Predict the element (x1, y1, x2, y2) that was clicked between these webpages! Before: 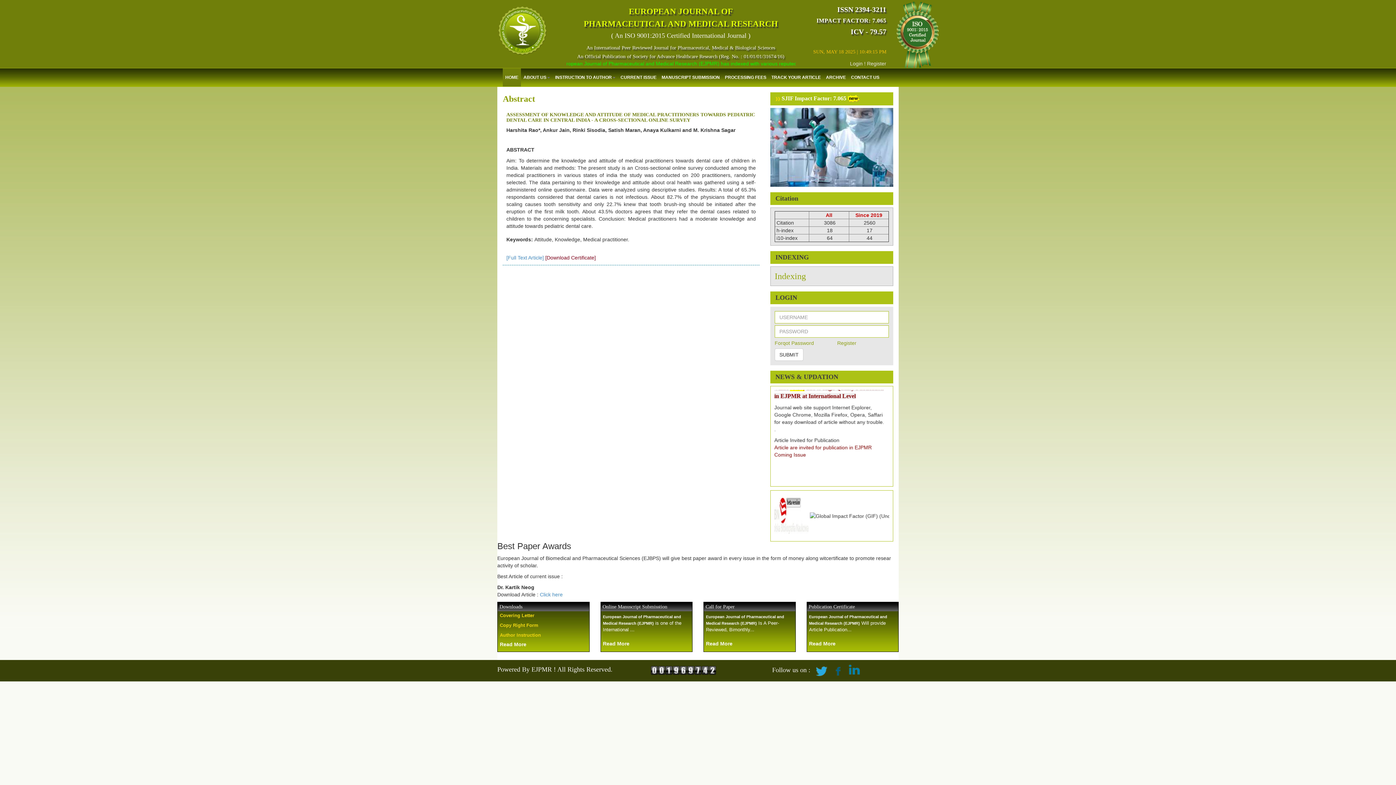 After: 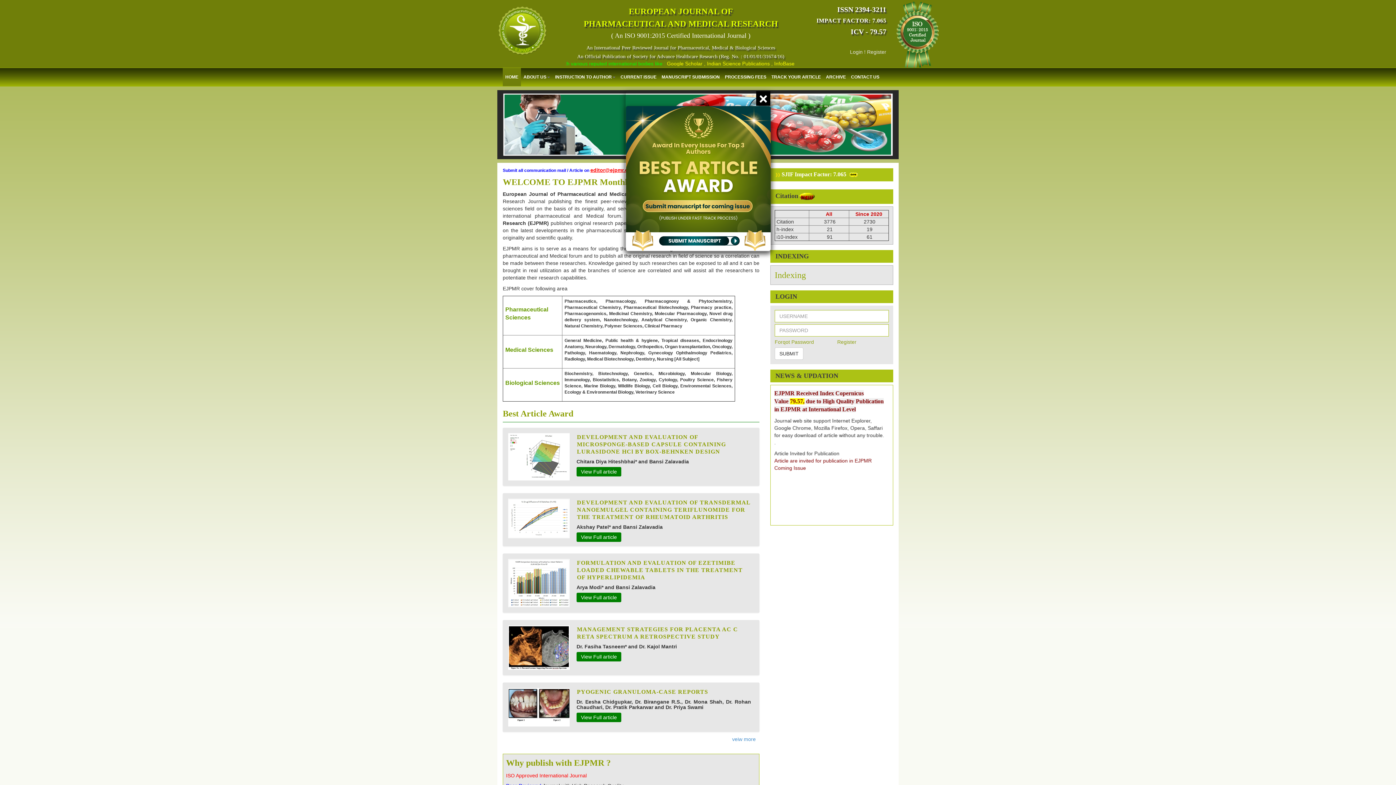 Action: bbox: (497, 27, 548, 33)